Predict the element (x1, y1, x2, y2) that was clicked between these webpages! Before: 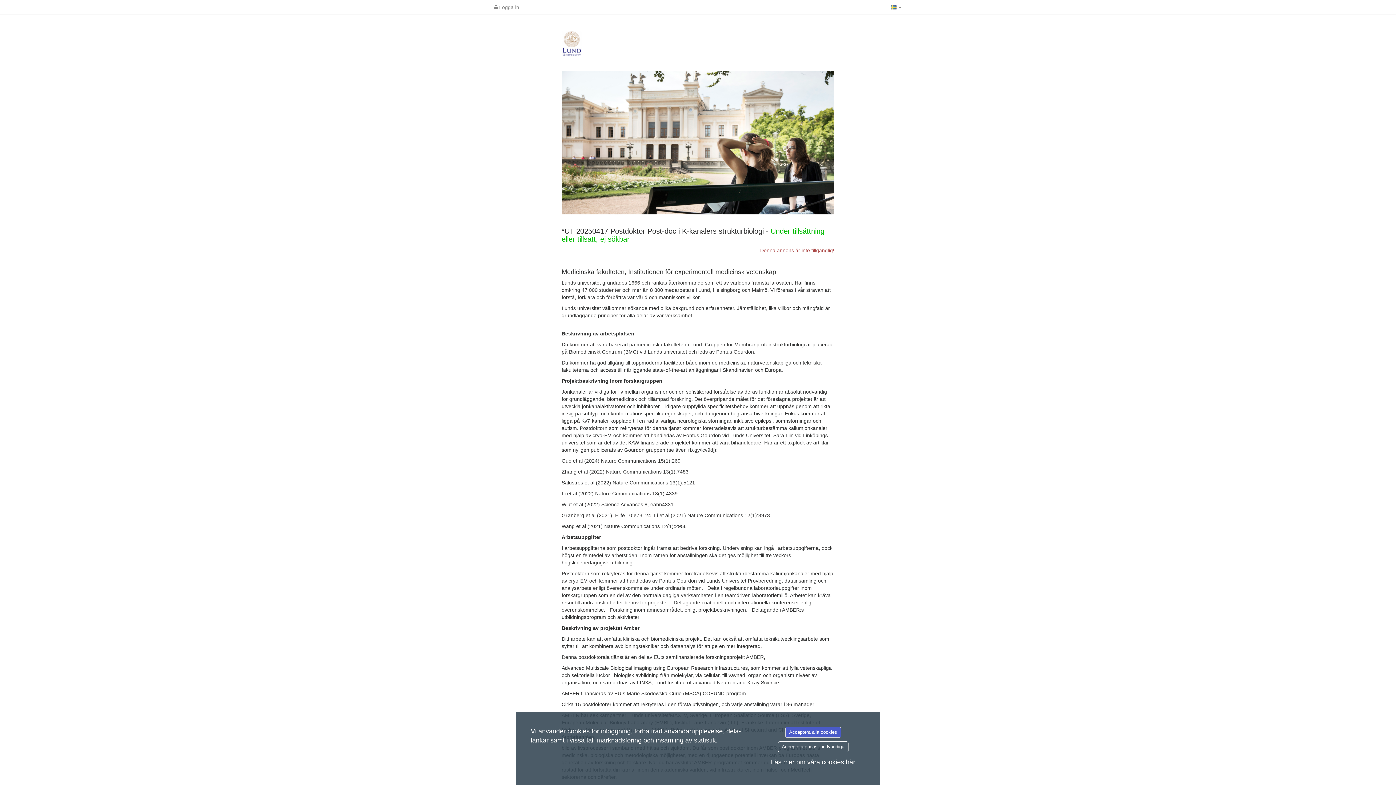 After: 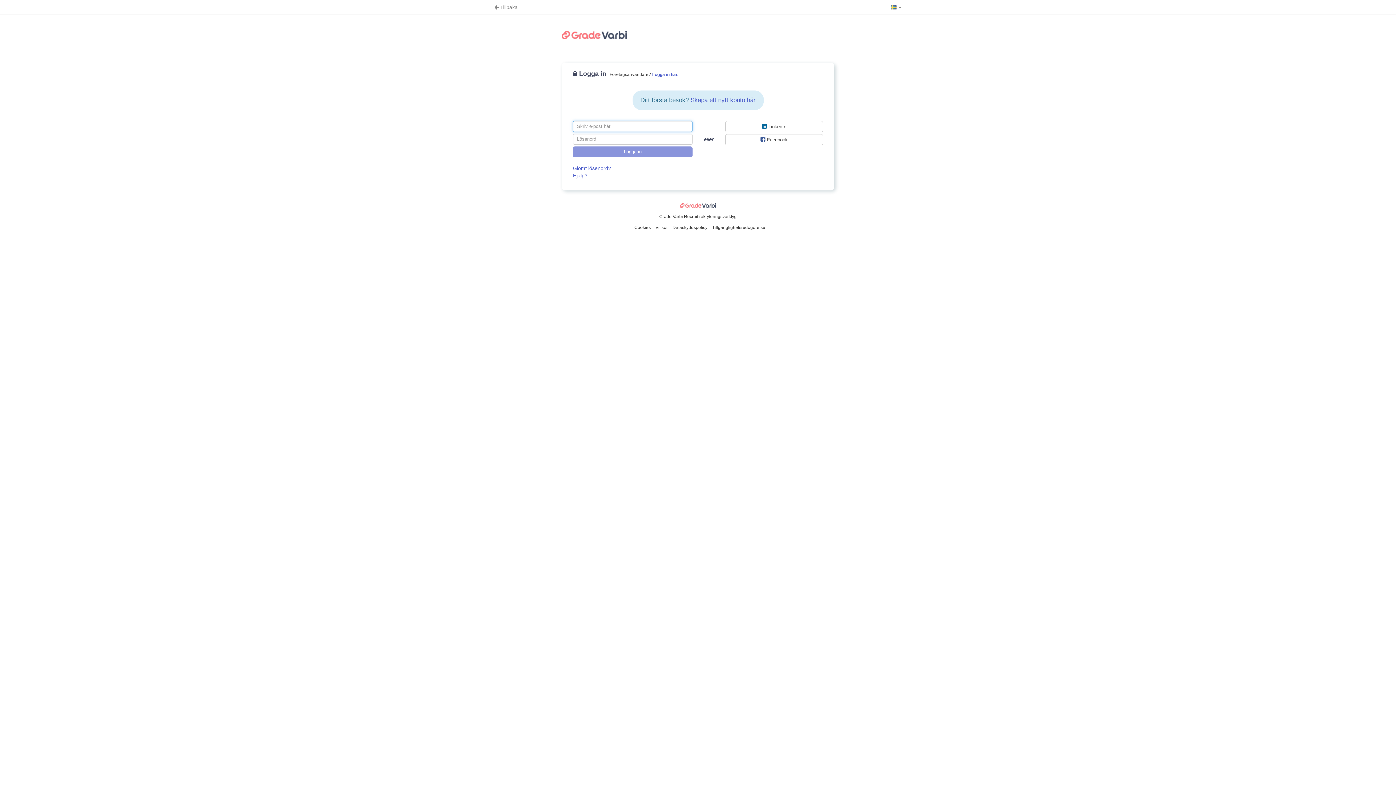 Action: bbox: (490, 0, 522, 14) label:  Logga in